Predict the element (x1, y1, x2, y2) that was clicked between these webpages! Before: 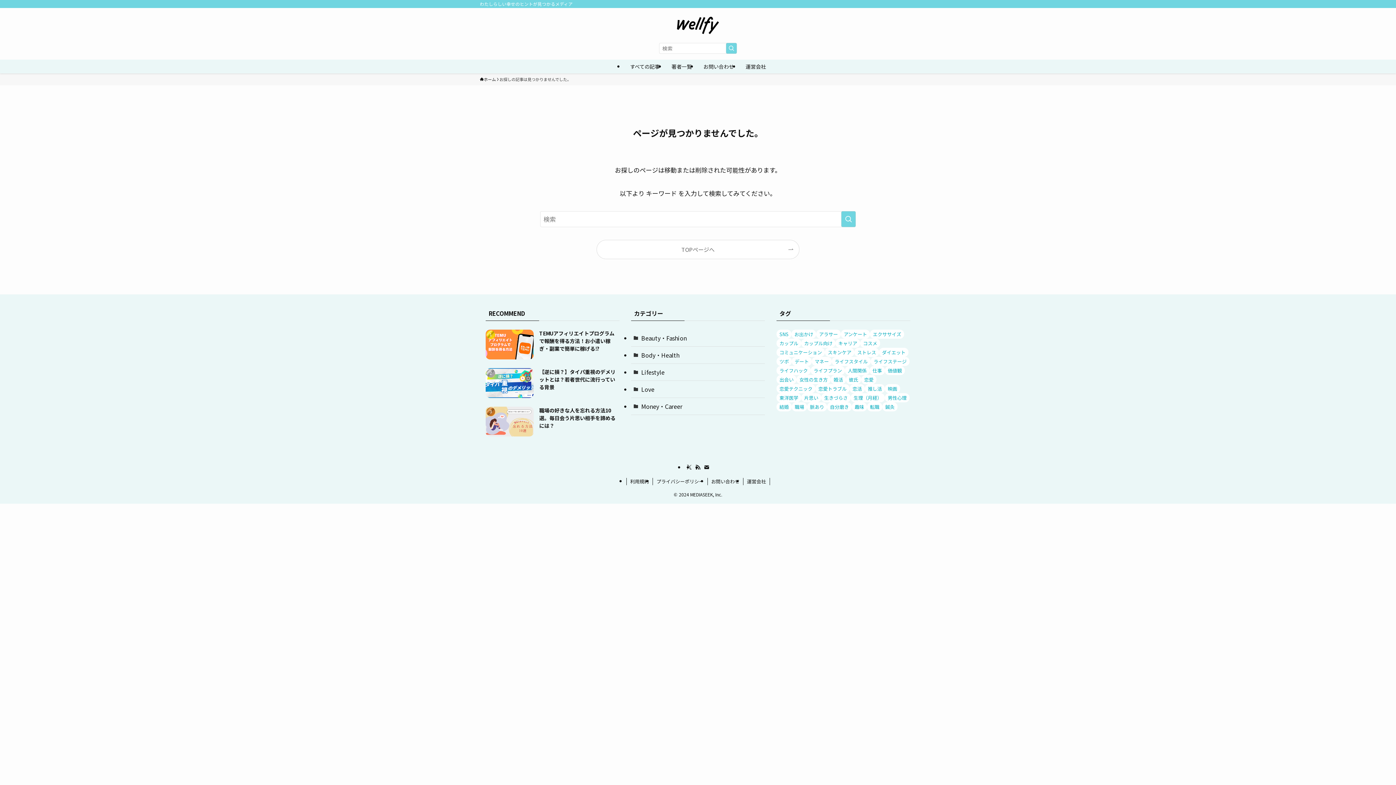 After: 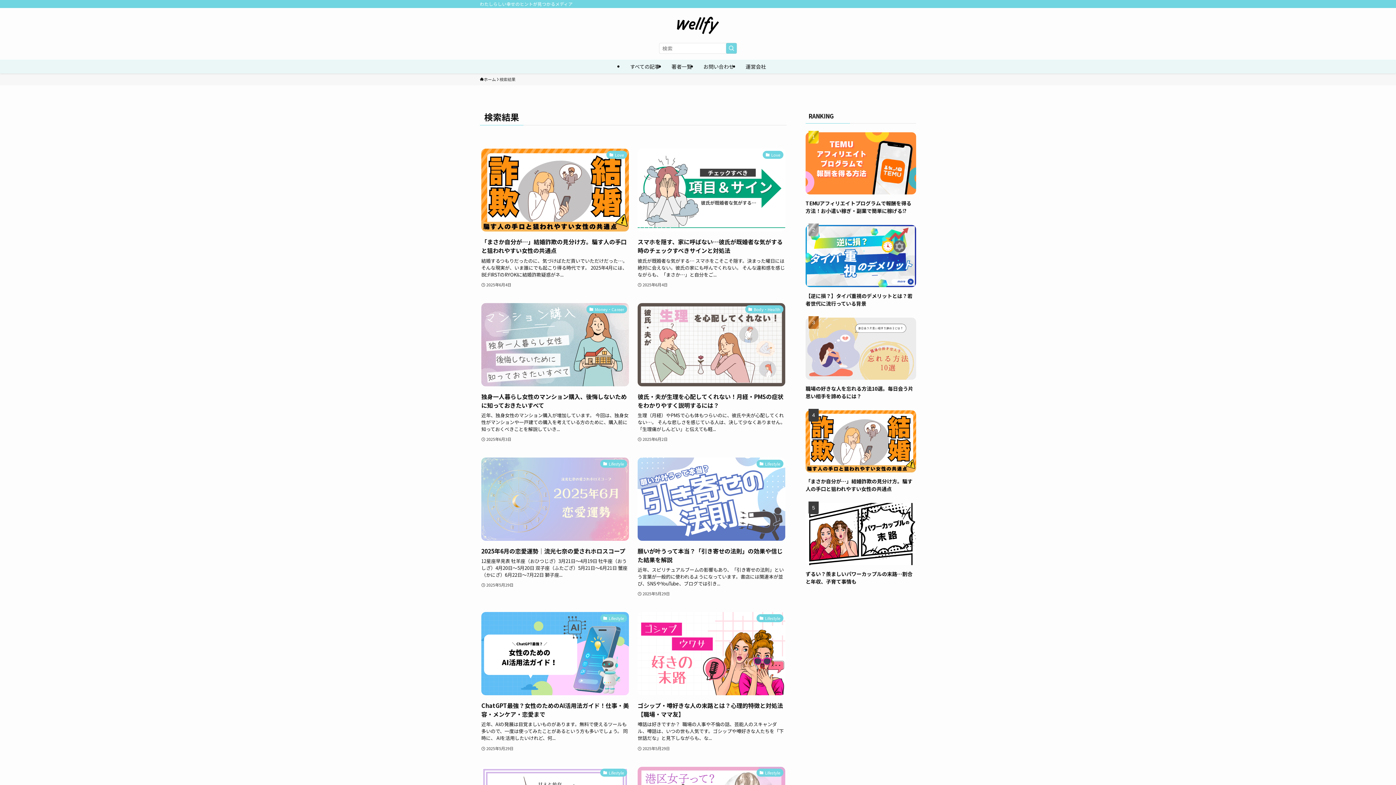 Action: bbox: (726, 42, 737, 53) label: 検索を実行する